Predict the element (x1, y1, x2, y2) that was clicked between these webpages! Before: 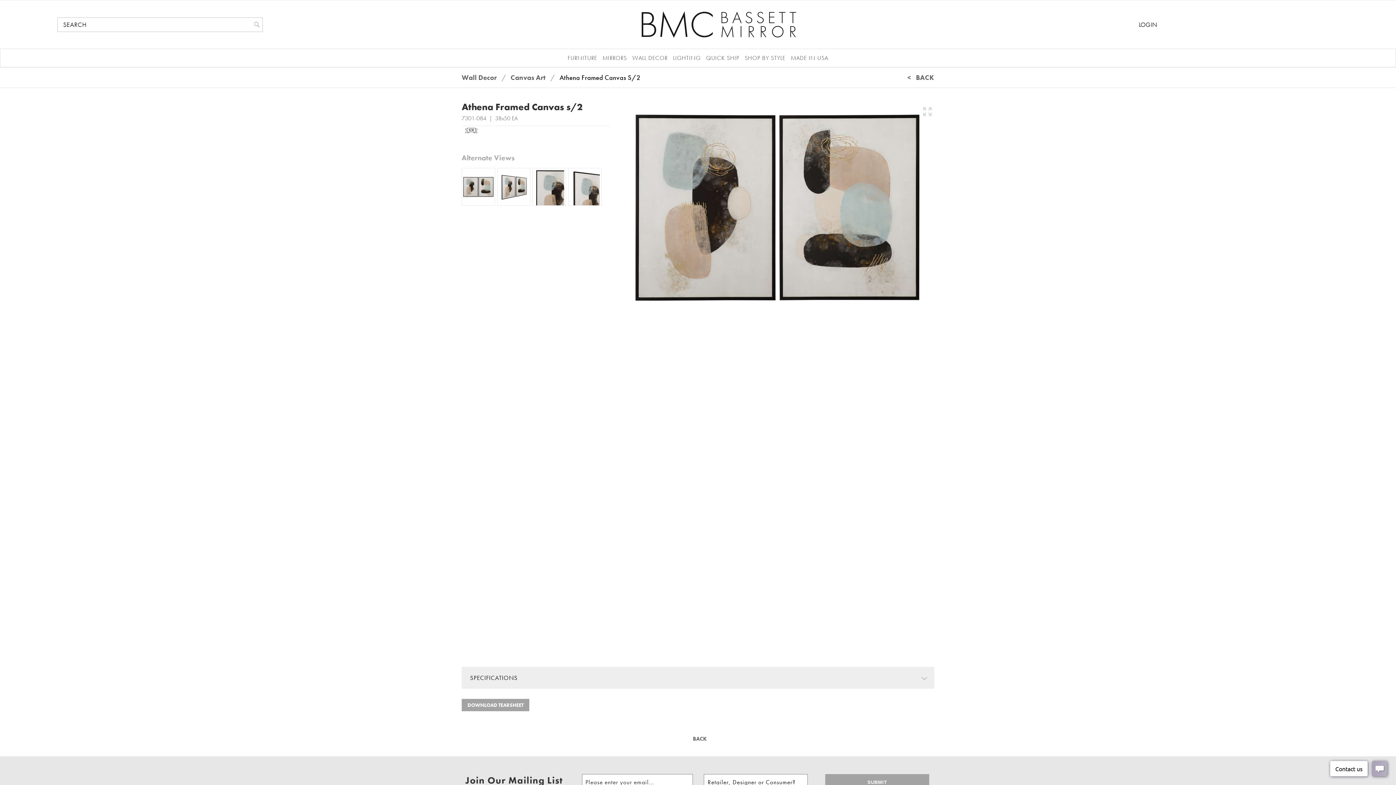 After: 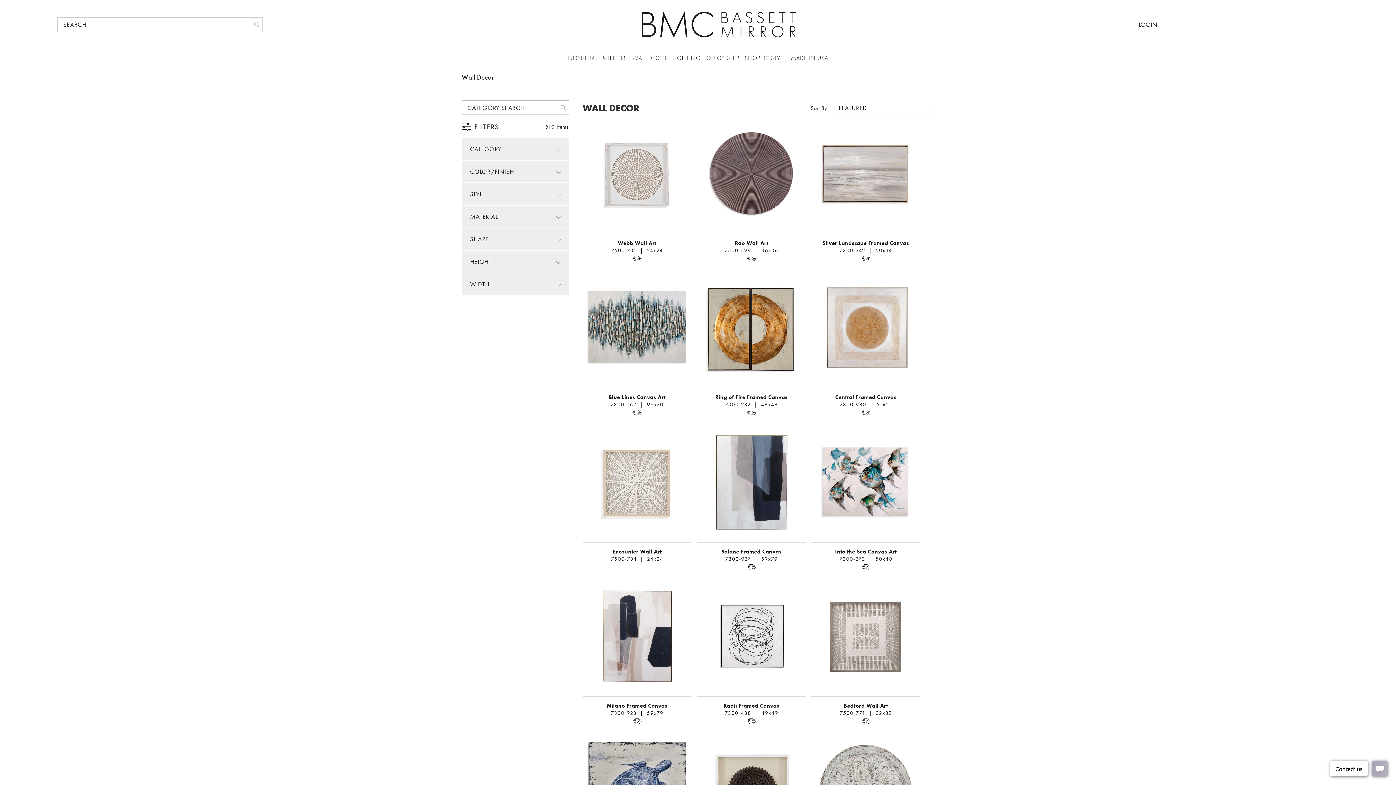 Action: bbox: (461, 67, 497, 87) label: Wall Decor